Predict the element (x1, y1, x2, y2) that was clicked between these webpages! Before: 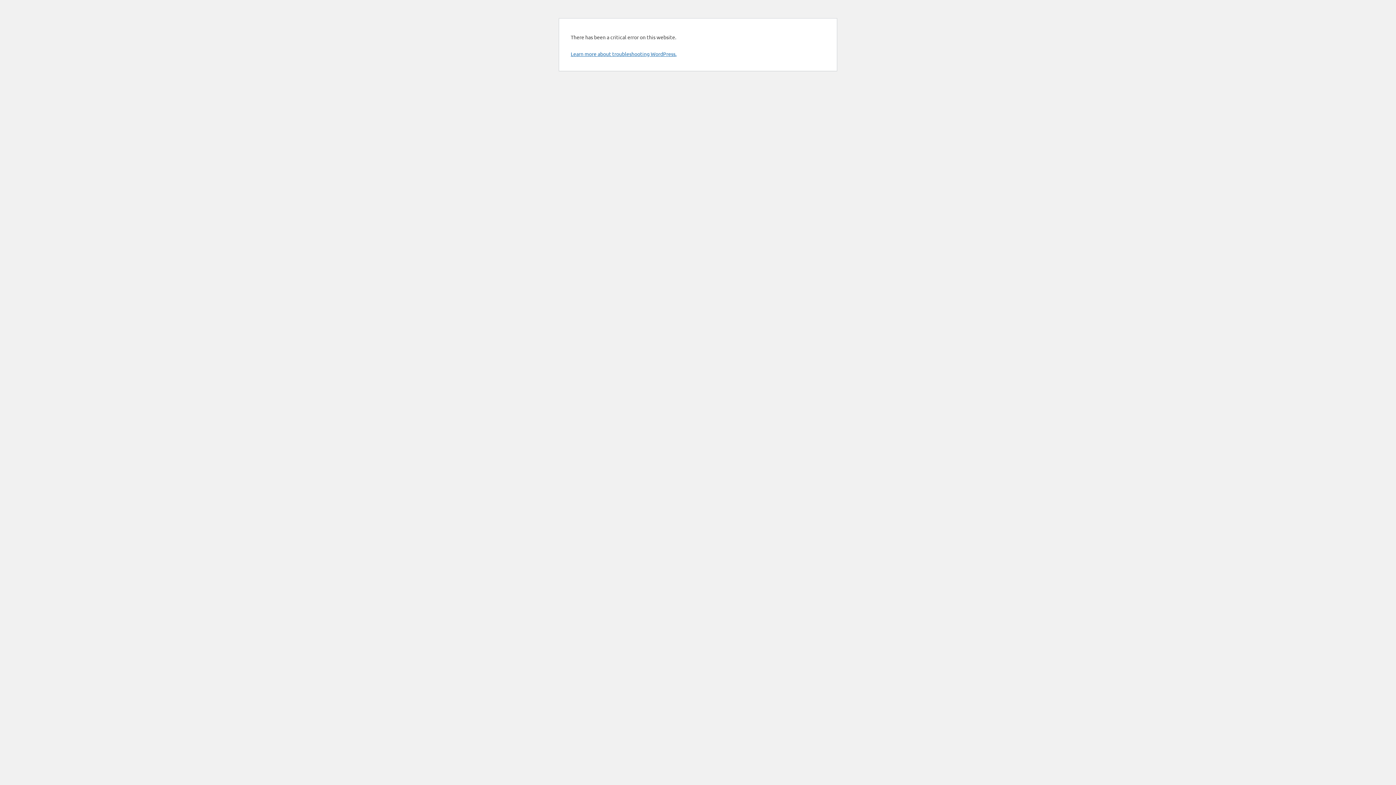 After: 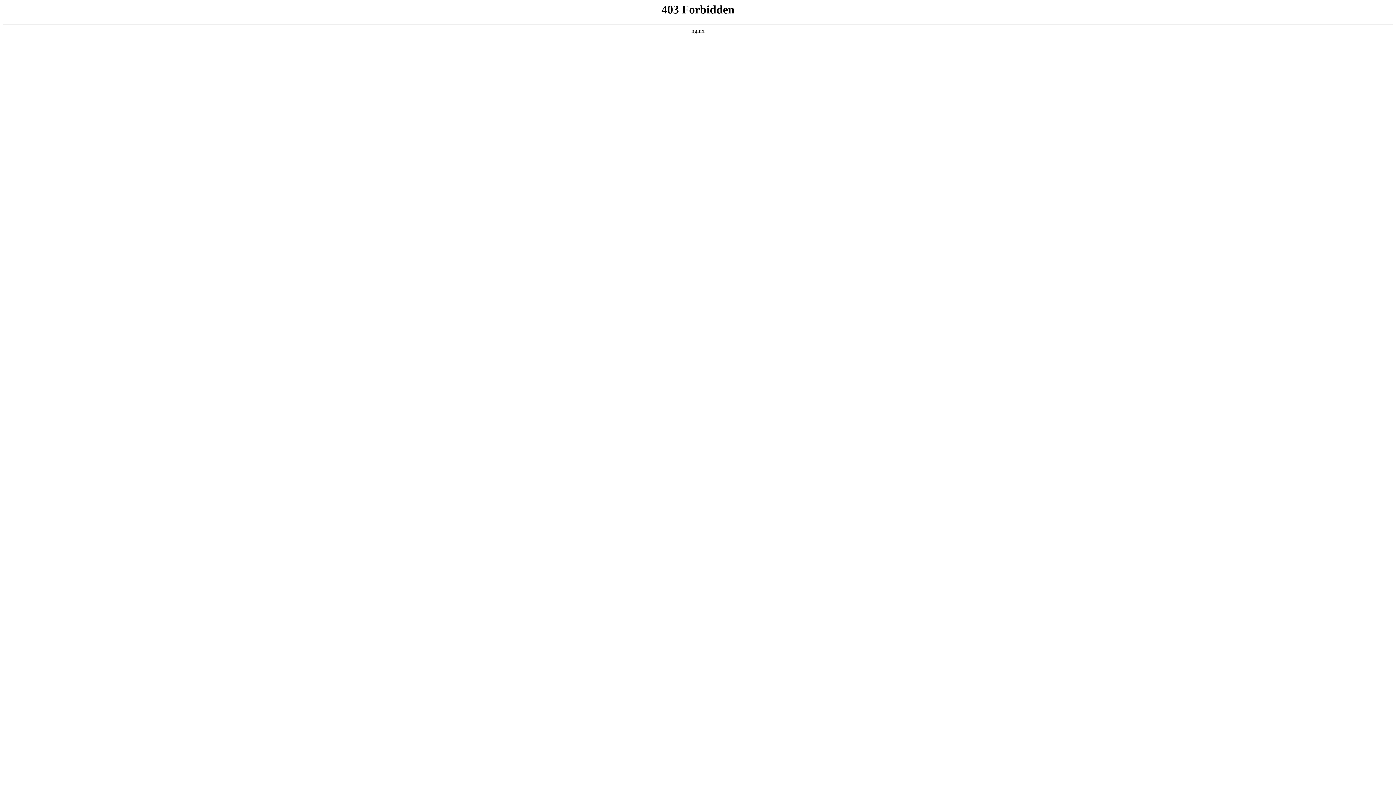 Action: bbox: (570, 50, 676, 57) label: Learn more about troubleshooting WordPress.